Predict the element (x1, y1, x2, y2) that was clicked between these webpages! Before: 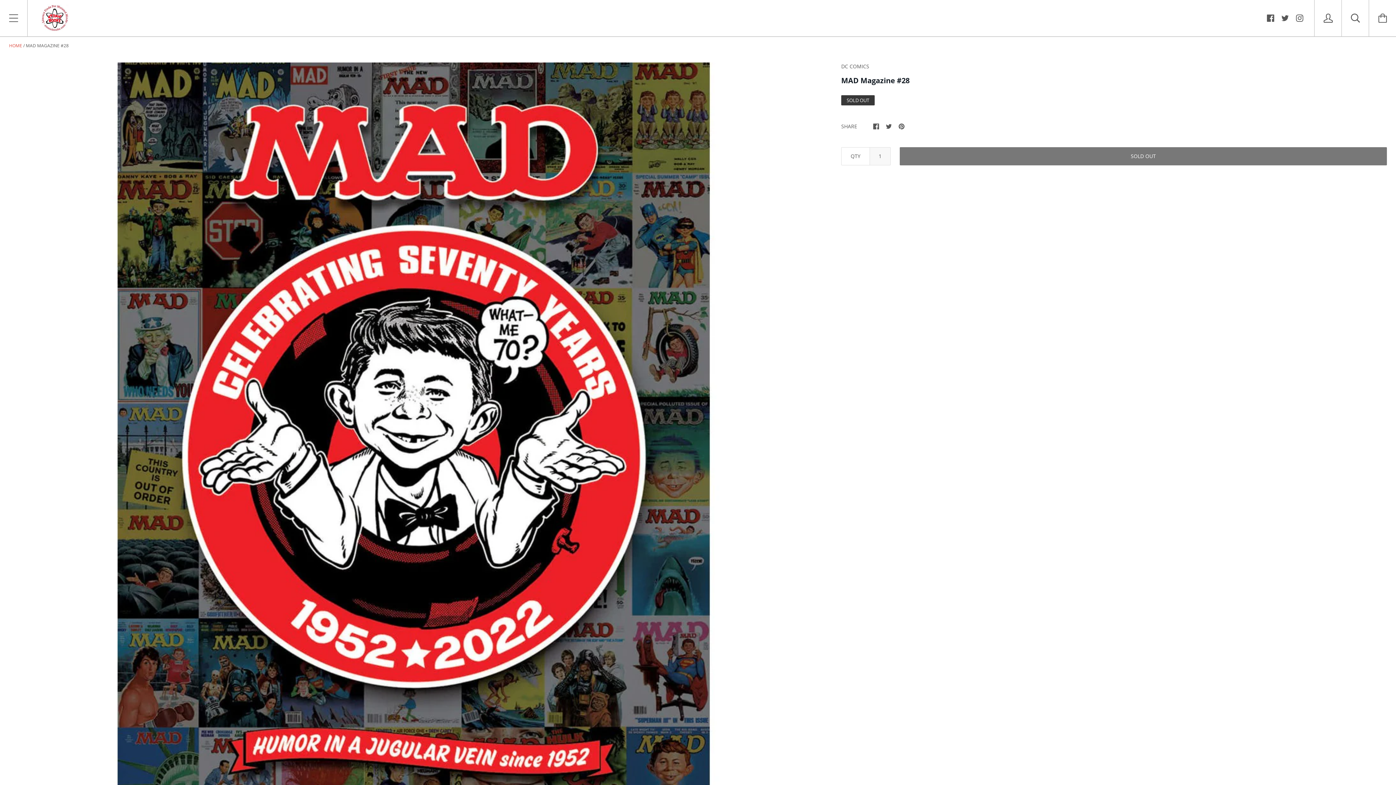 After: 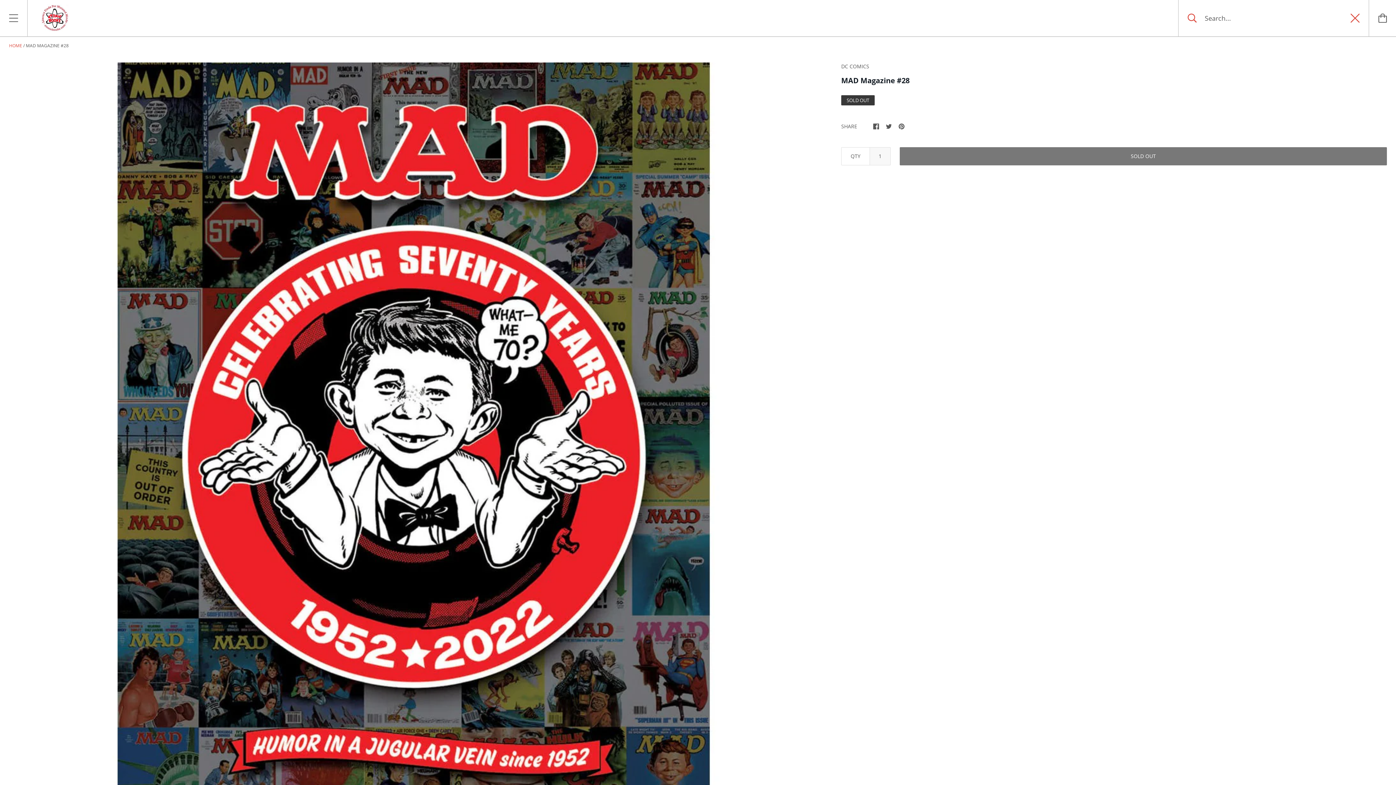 Action: bbox: (1342, 0, 1369, 36)